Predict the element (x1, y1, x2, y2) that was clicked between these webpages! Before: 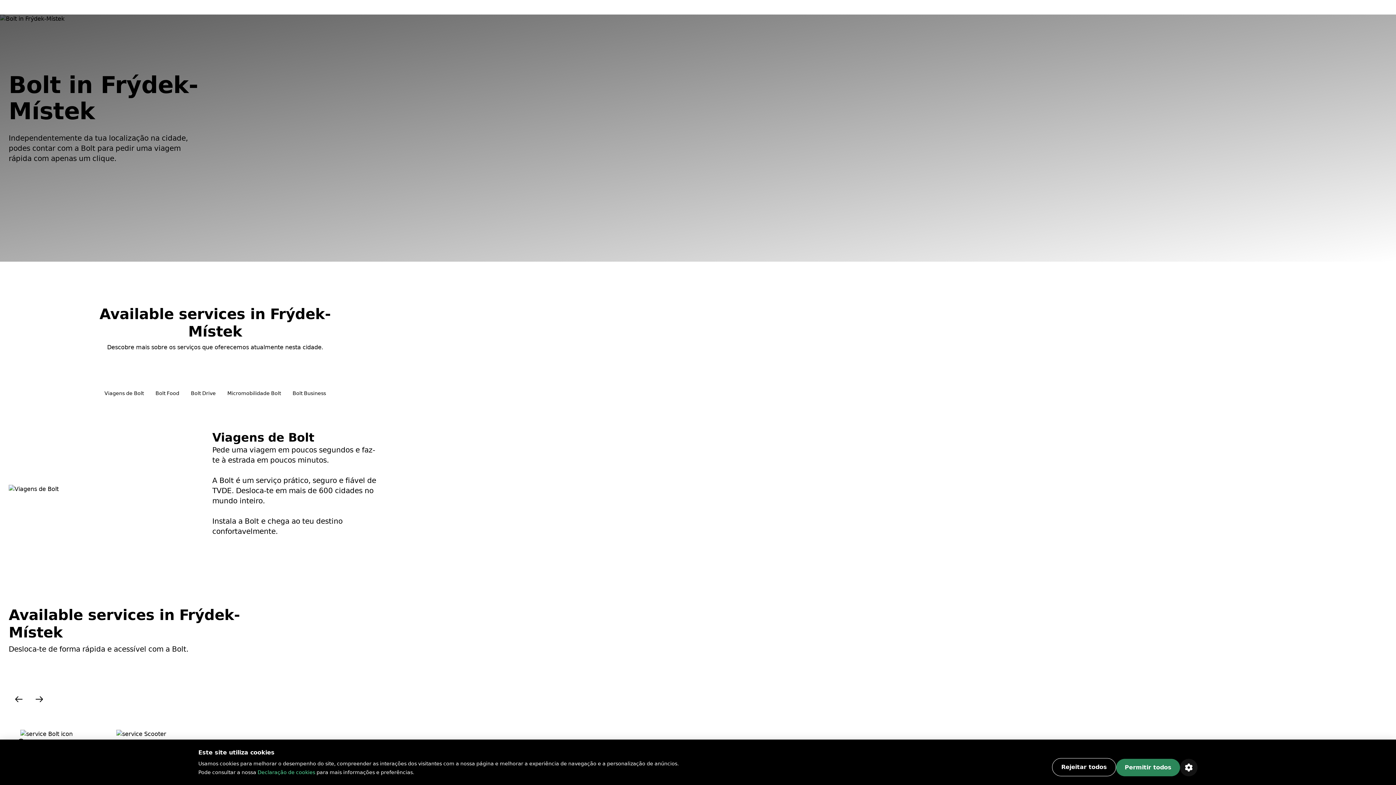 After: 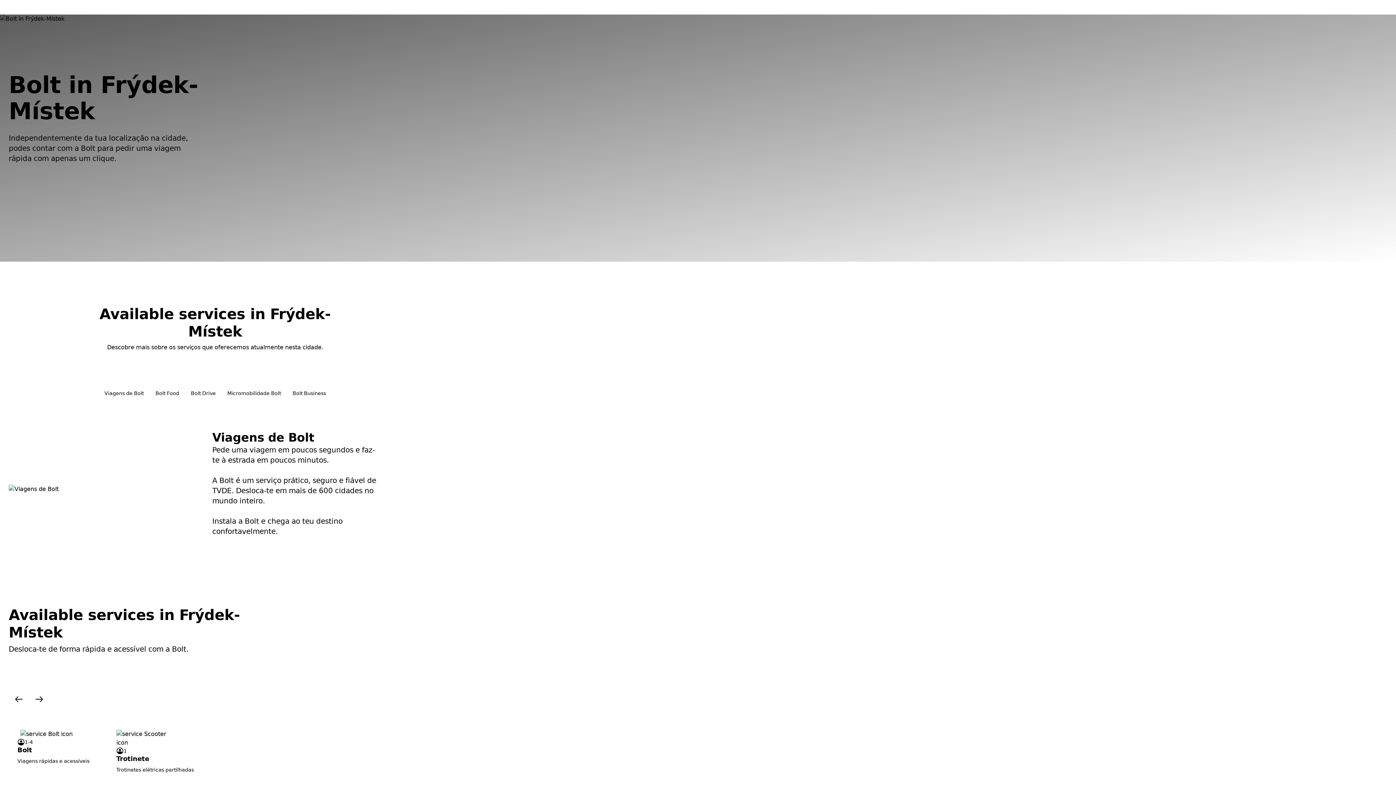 Action: label: Rejeitar todos bbox: (1052, 758, 1116, 776)